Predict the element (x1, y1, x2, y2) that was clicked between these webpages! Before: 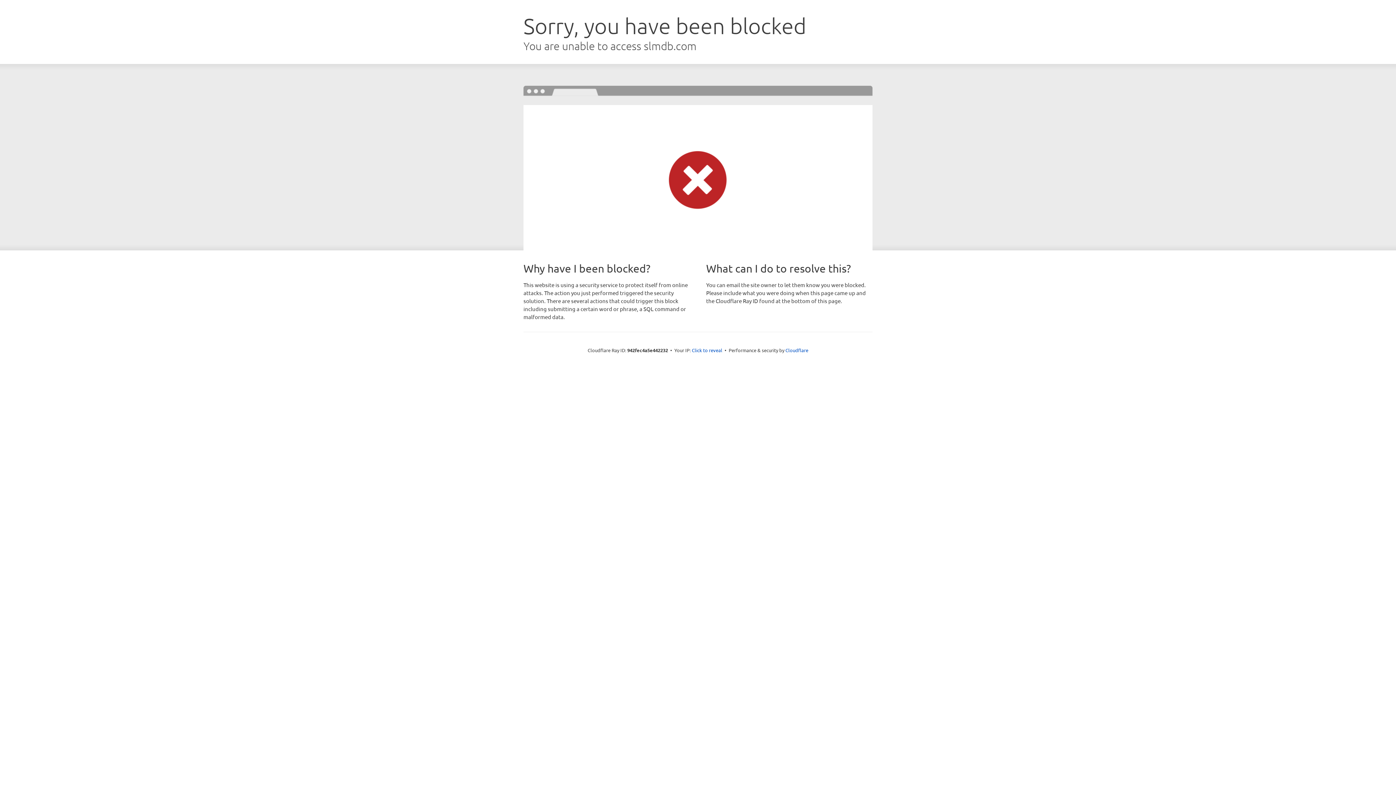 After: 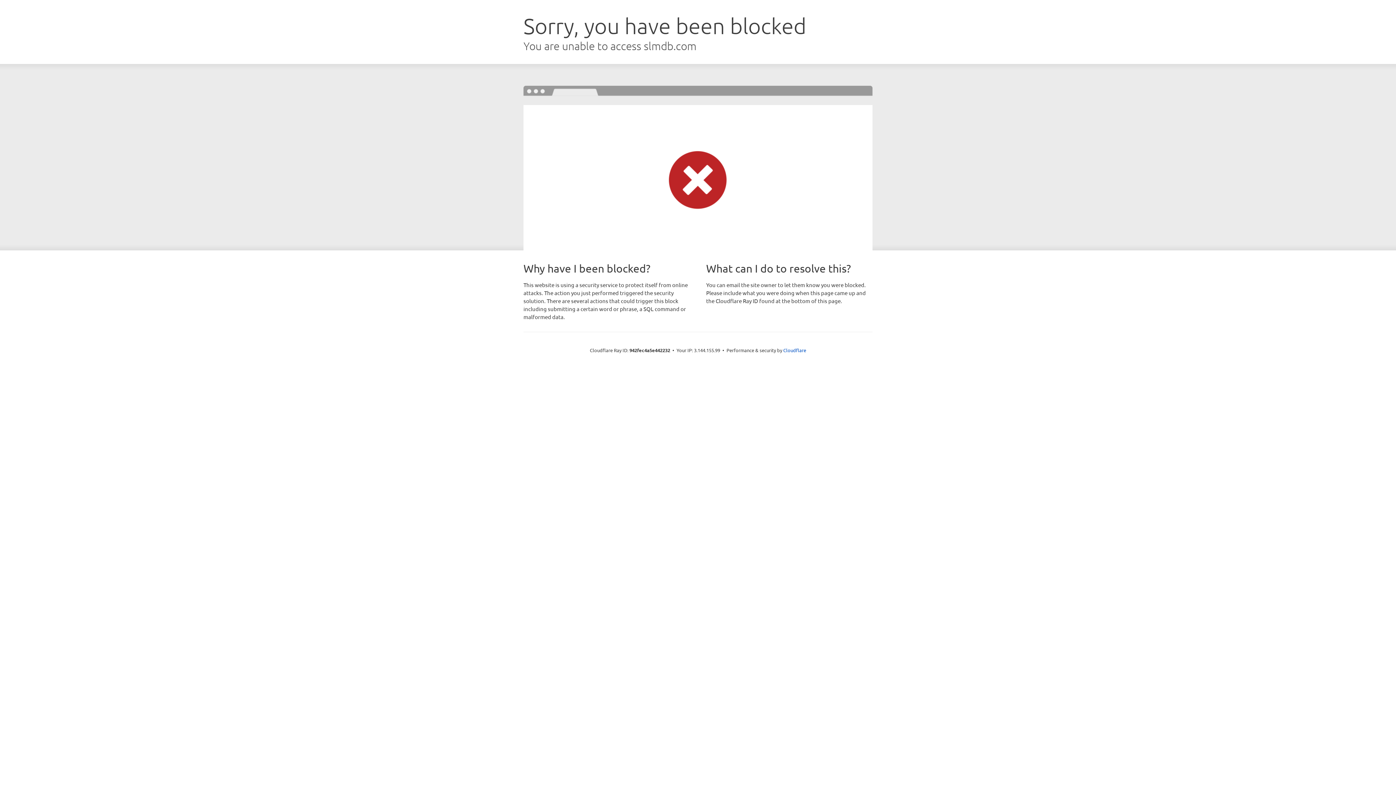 Action: bbox: (692, 346, 722, 353) label: Click to reveal